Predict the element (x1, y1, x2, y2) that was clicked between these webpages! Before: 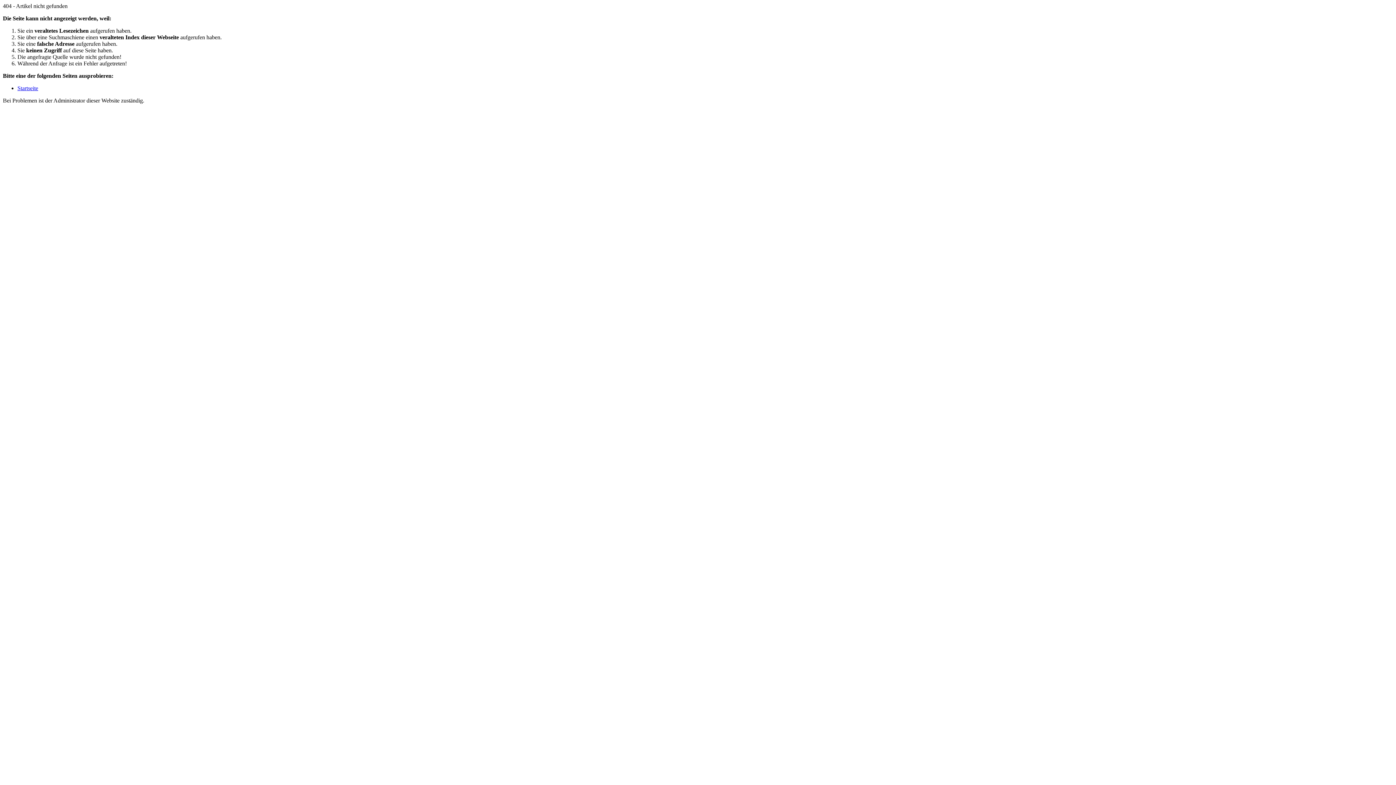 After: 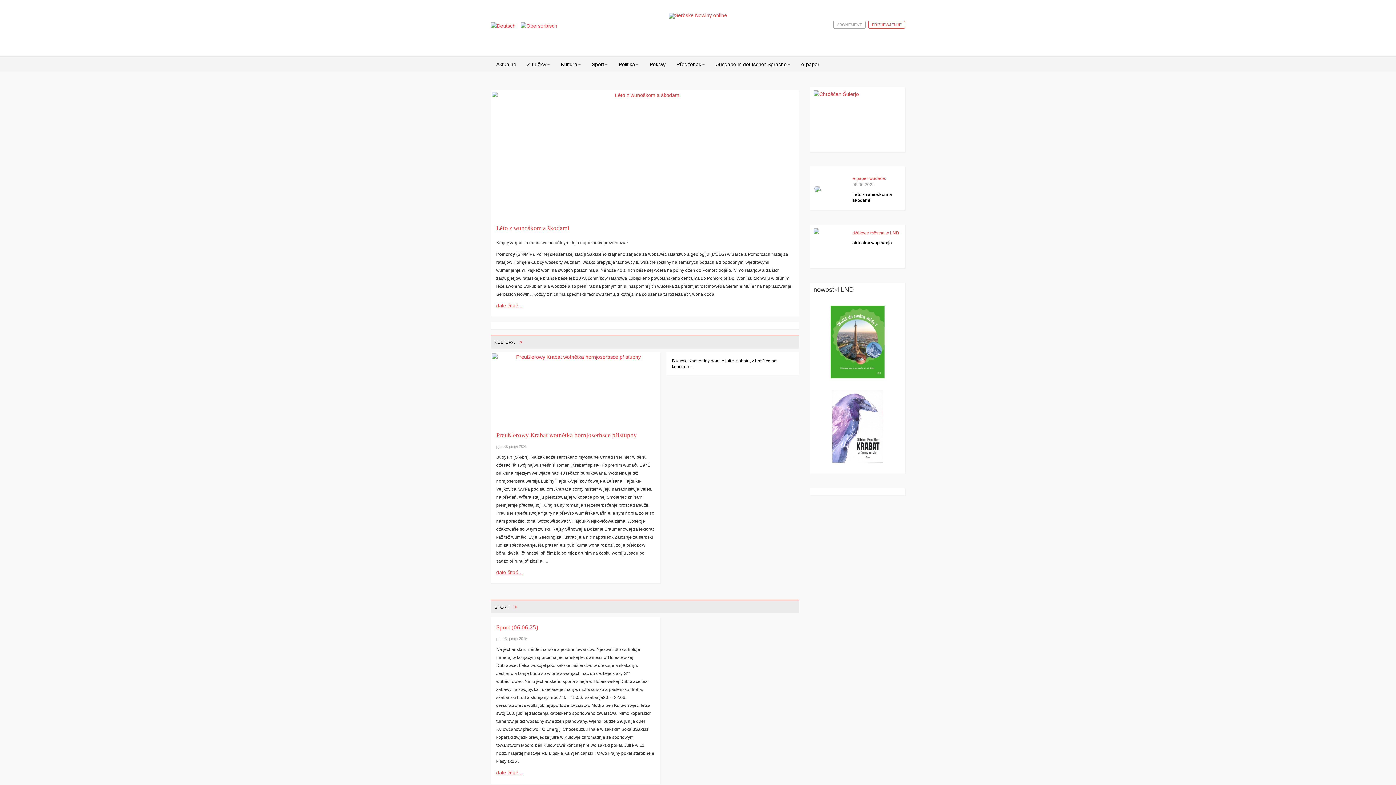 Action: bbox: (17, 85, 38, 91) label: Startseite